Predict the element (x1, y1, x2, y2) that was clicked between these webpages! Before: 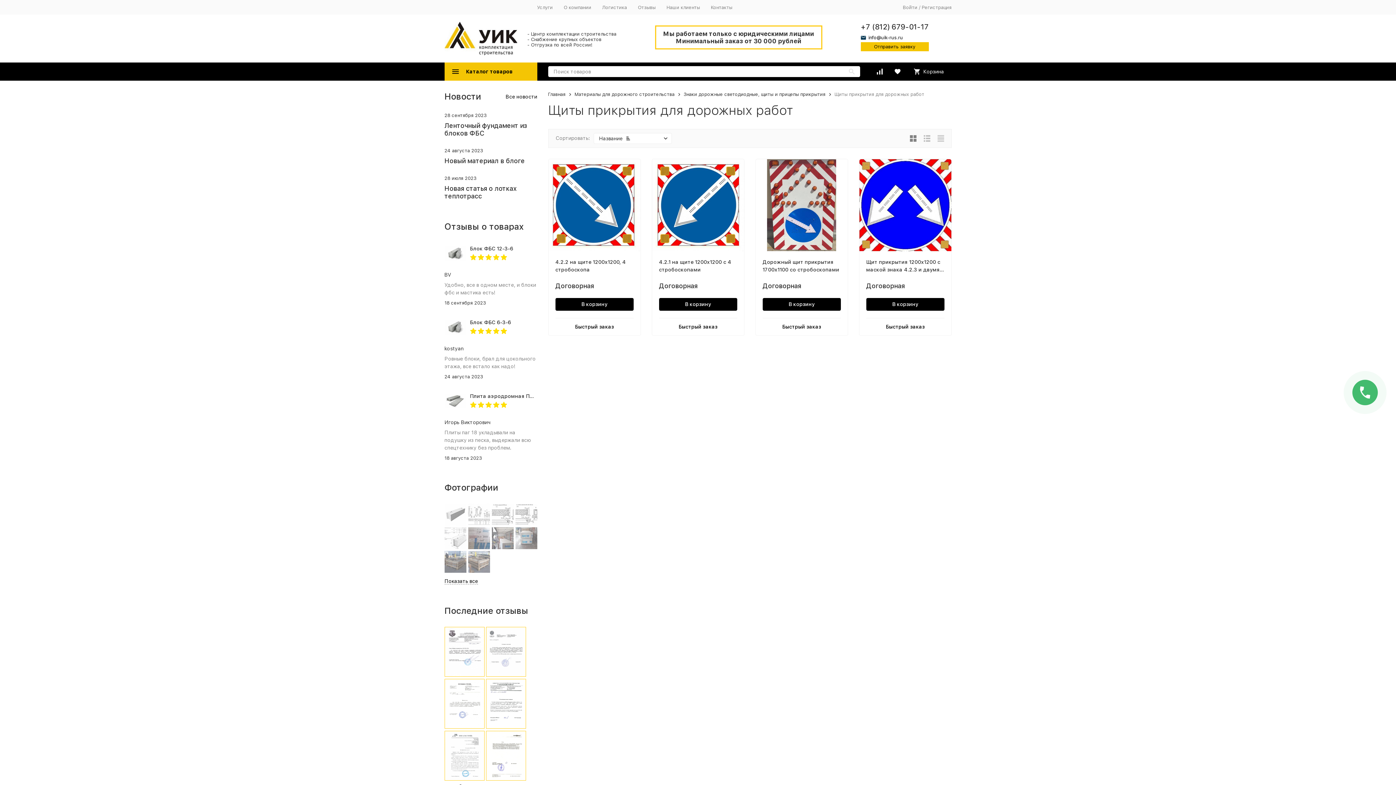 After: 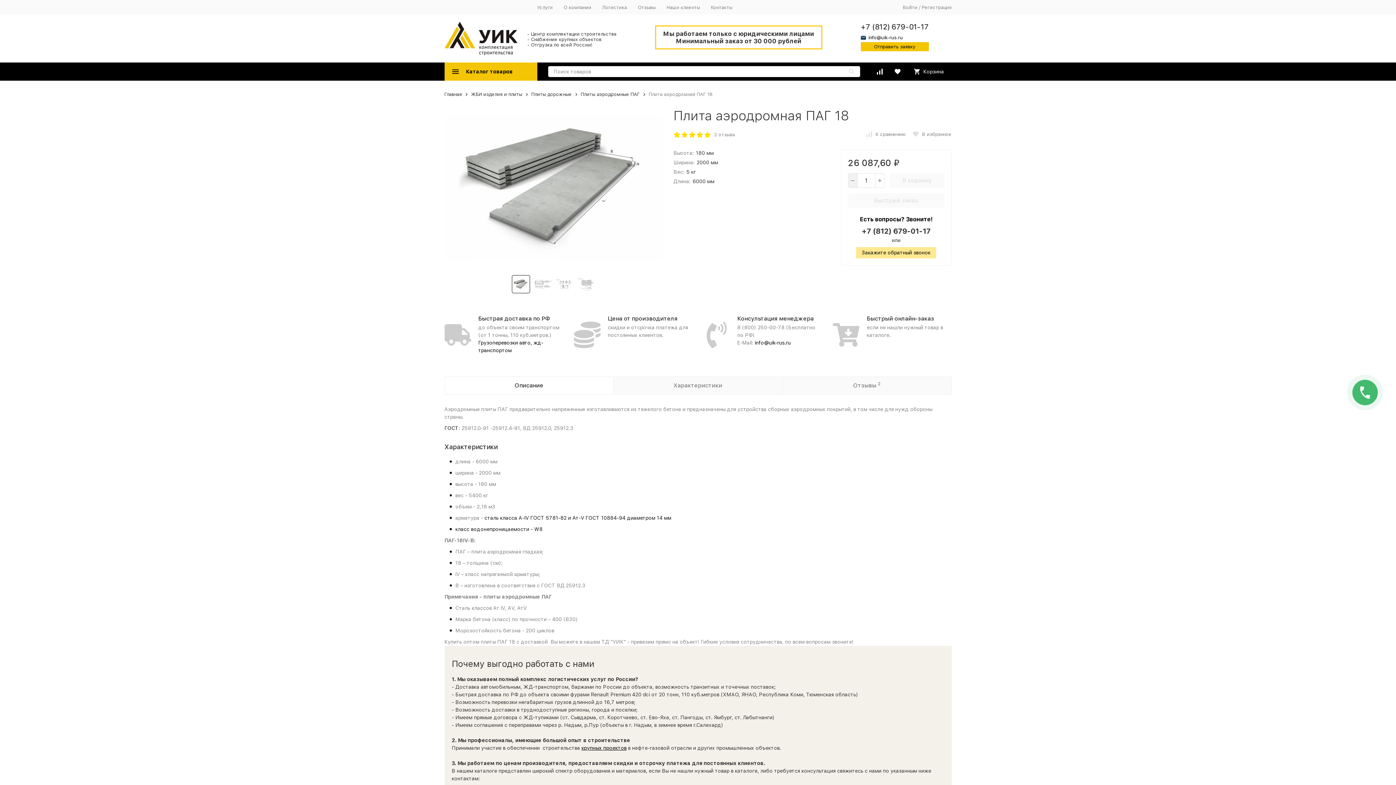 Action: label: Плита аэродромная ПАГ 18 bbox: (470, 393, 543, 399)